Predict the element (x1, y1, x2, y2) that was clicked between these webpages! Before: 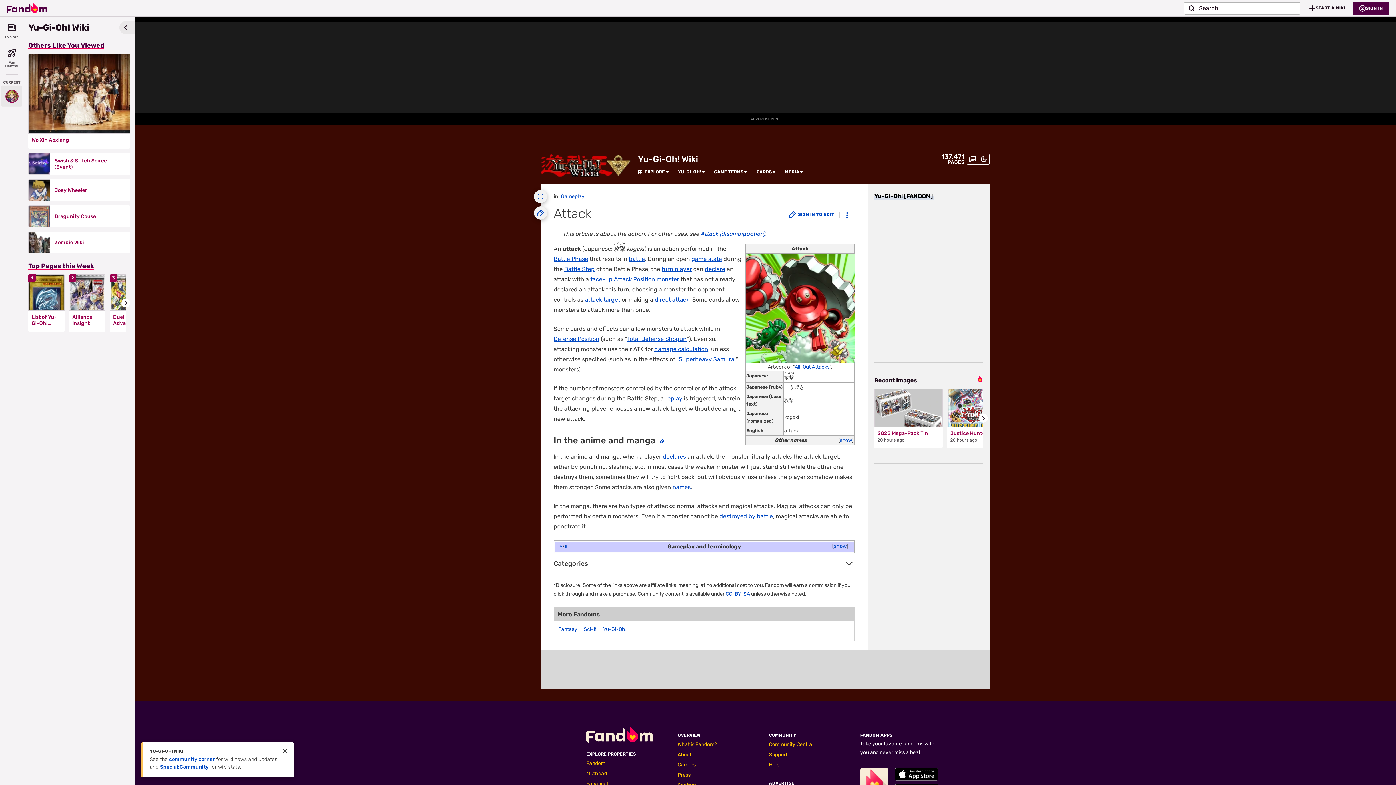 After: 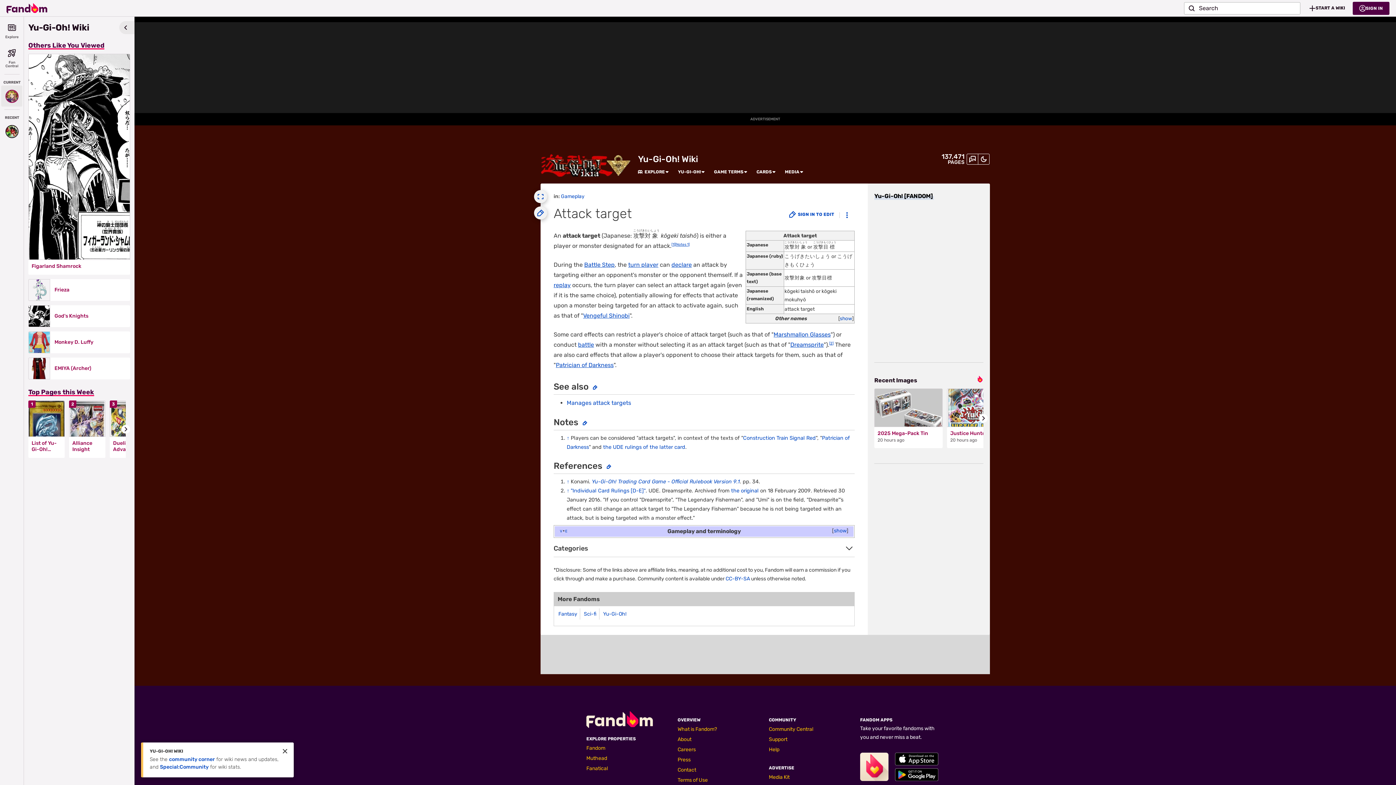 Action: bbox: (585, 296, 620, 303) label: attack target